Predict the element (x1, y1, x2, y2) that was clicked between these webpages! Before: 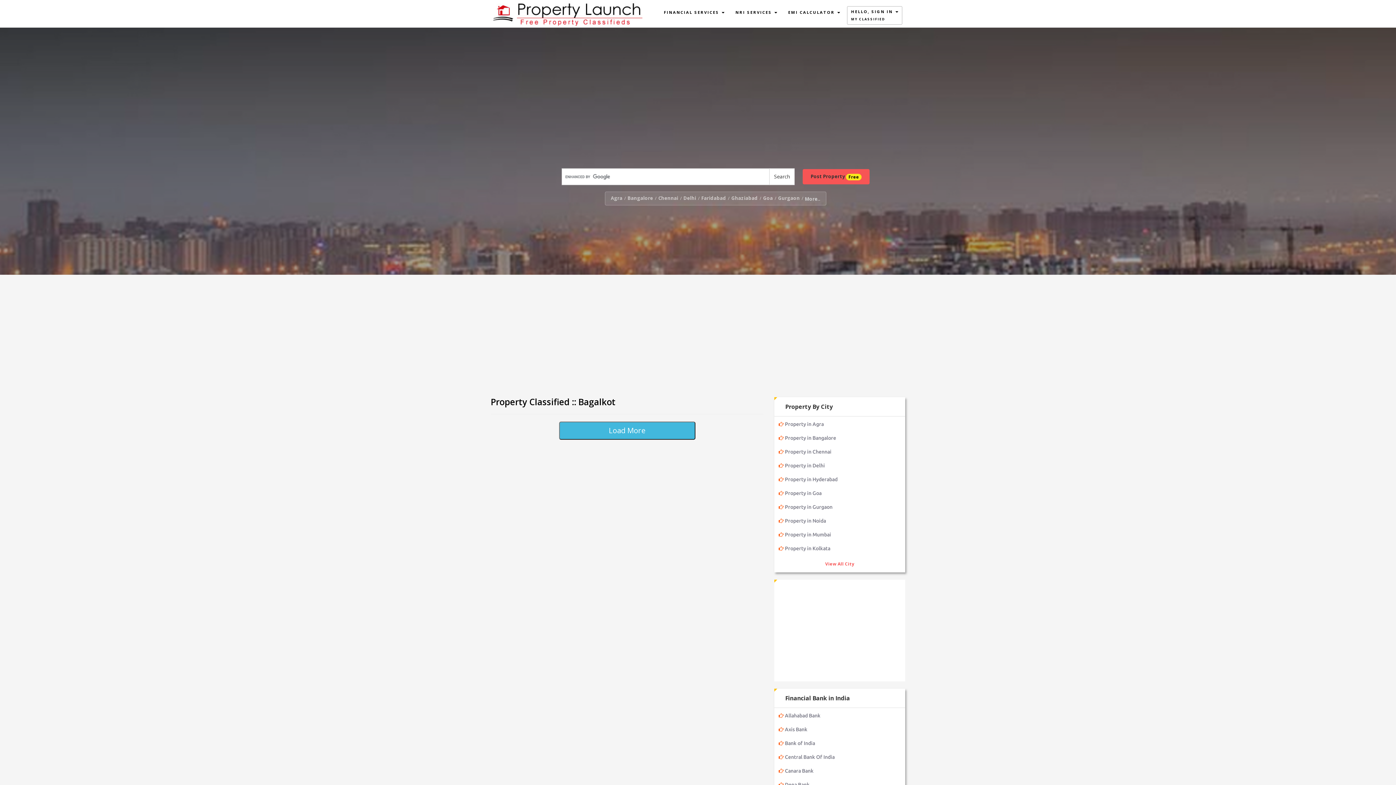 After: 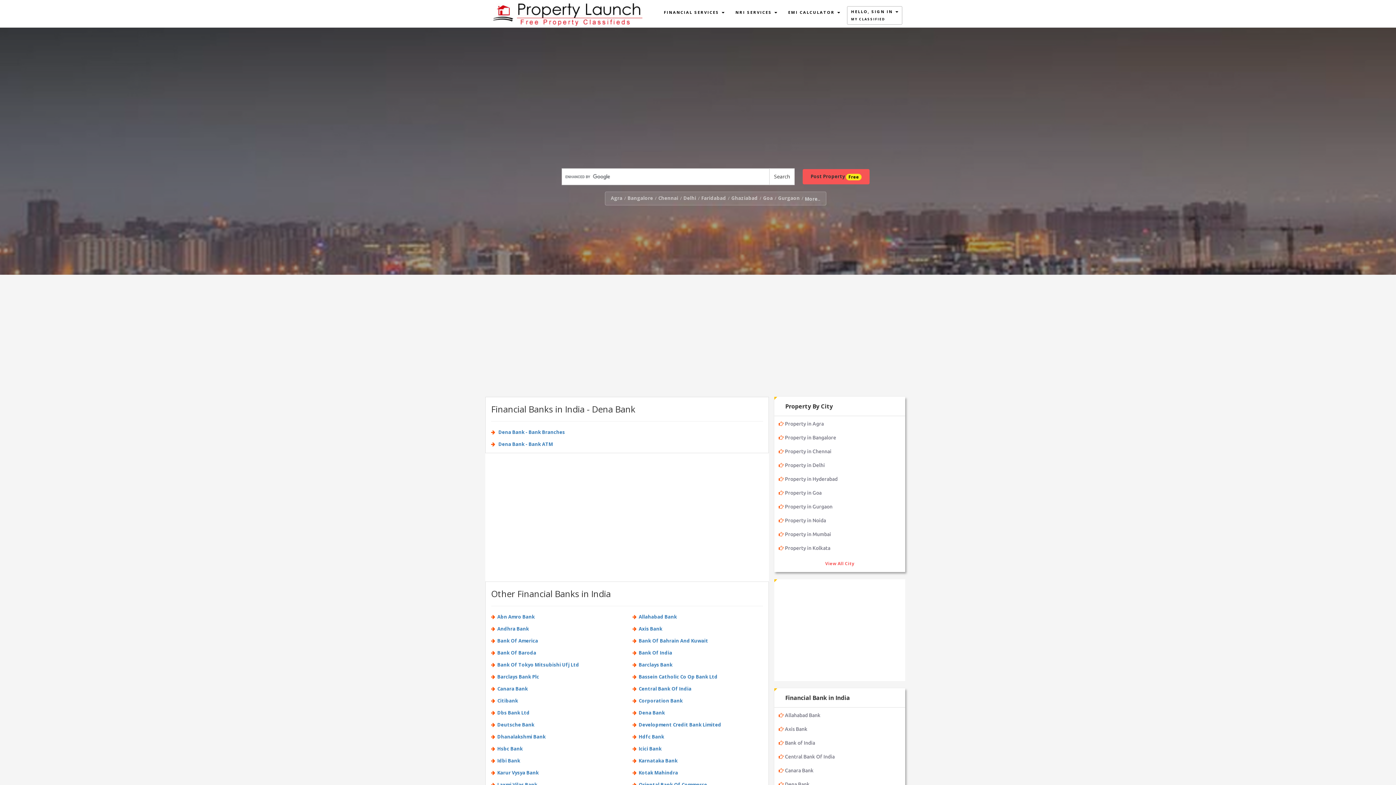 Action: bbox: (785, 782, 809, 788) label: Dena Bank